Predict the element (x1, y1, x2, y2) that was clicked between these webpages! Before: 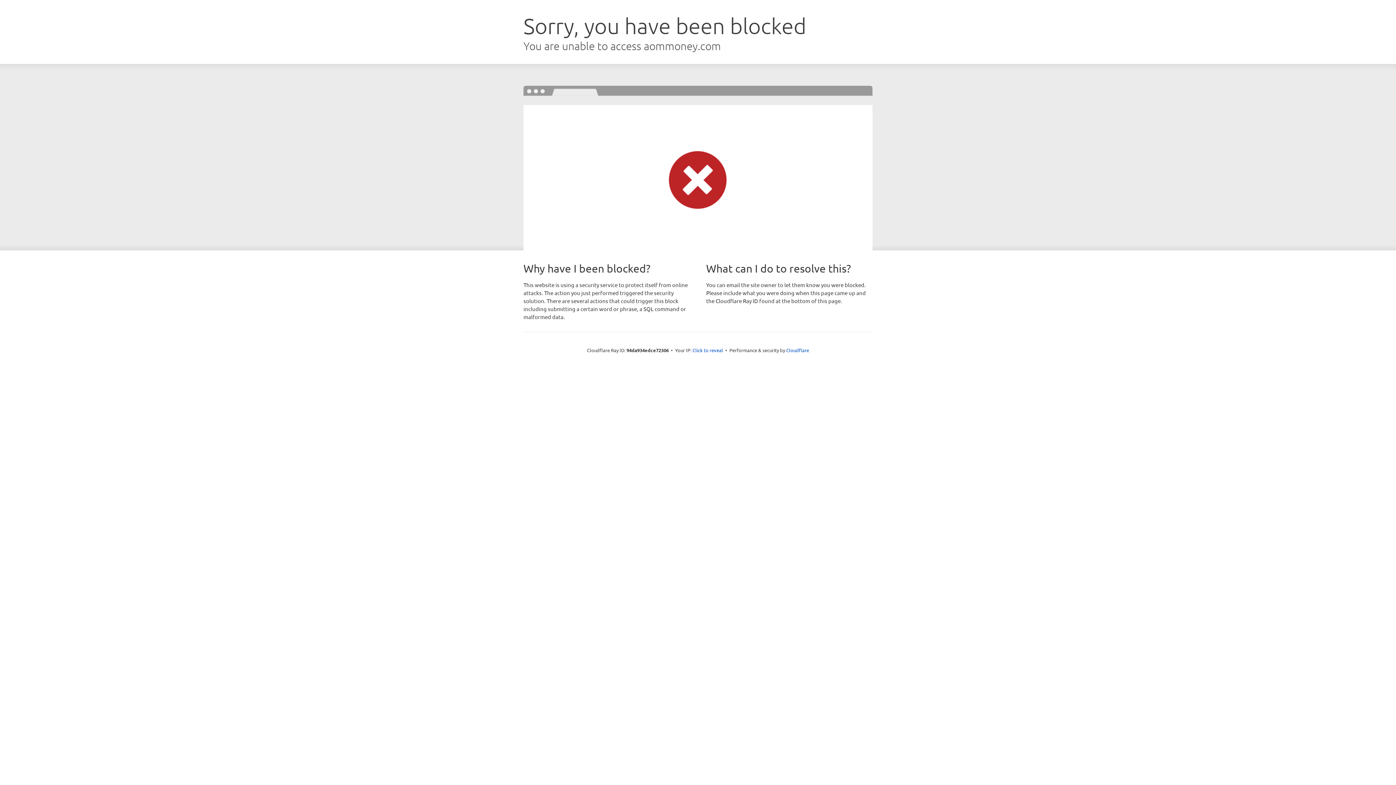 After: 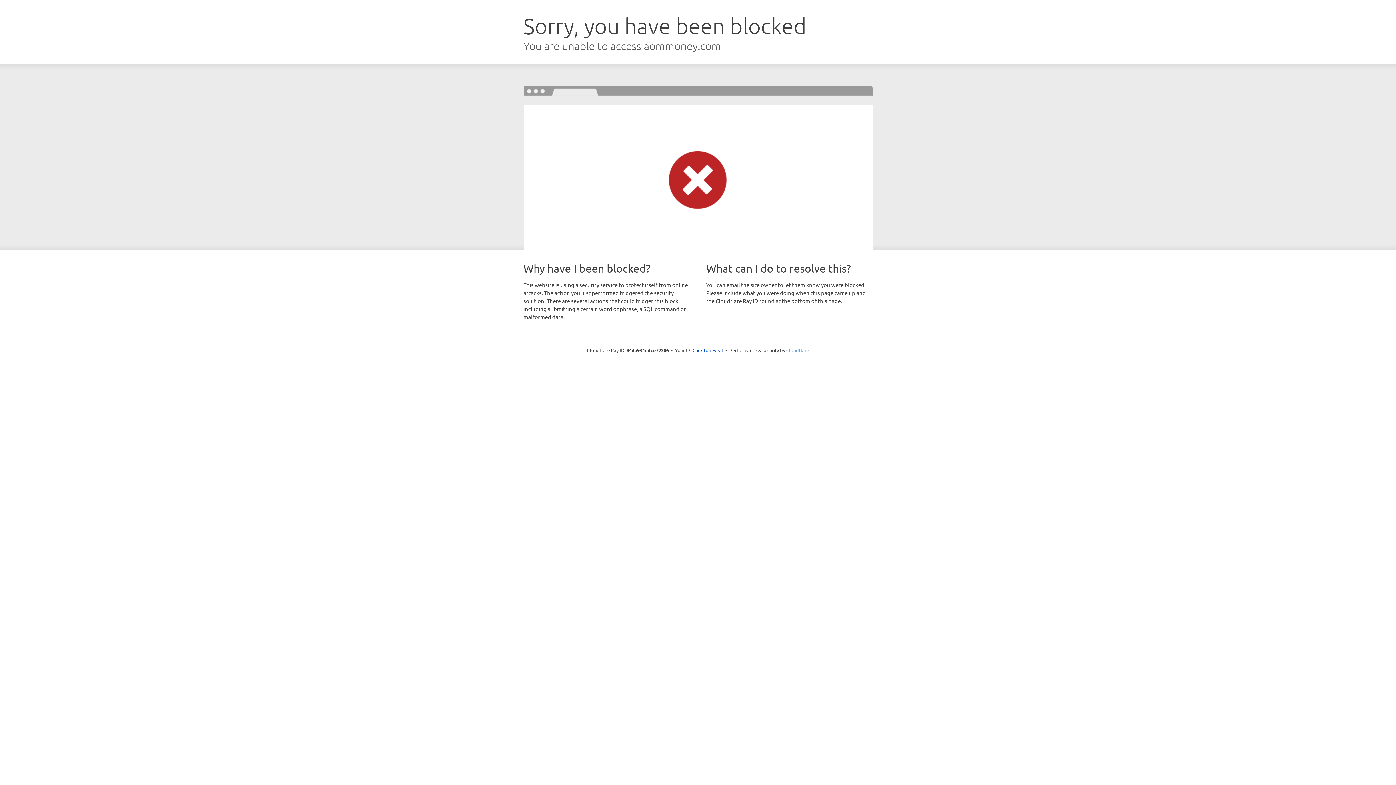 Action: label: Cloudflare bbox: (786, 347, 809, 353)